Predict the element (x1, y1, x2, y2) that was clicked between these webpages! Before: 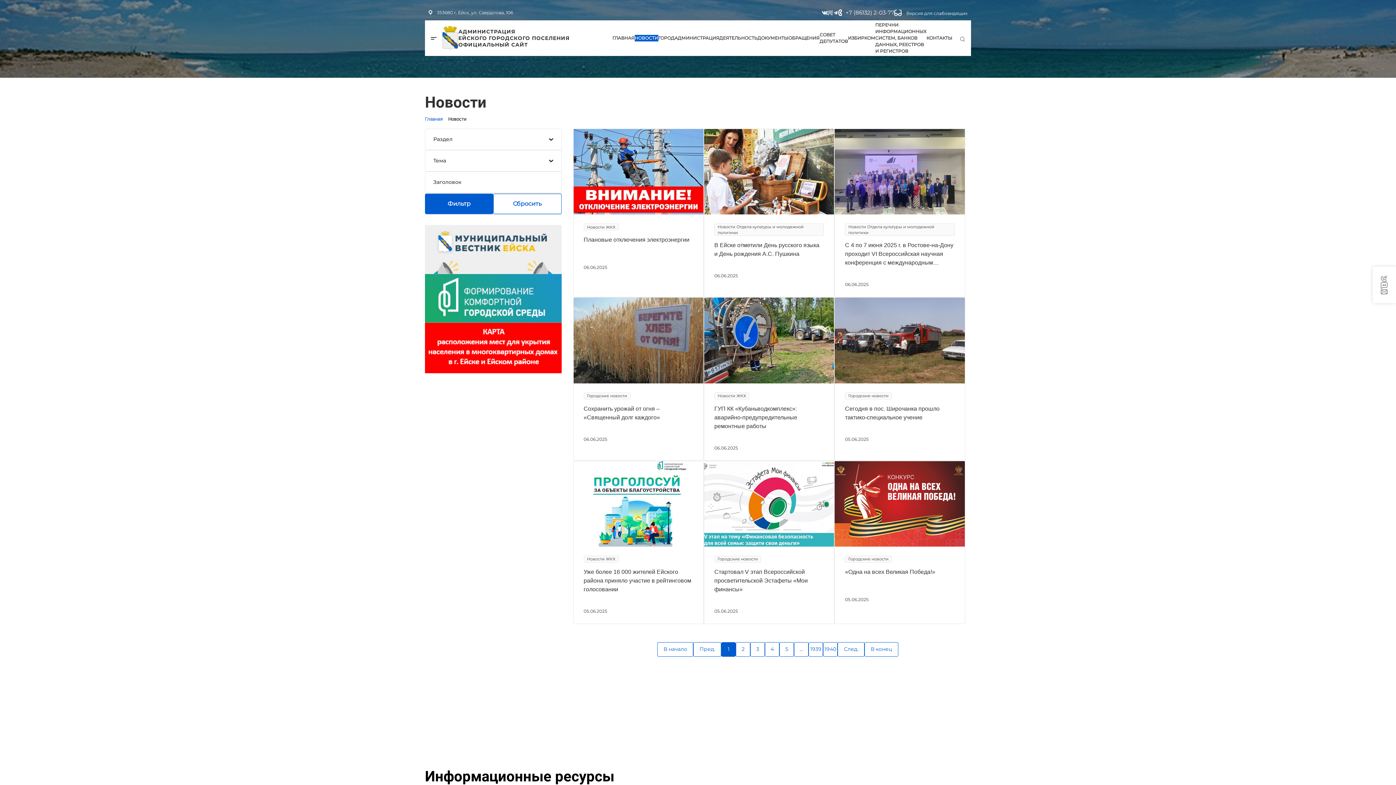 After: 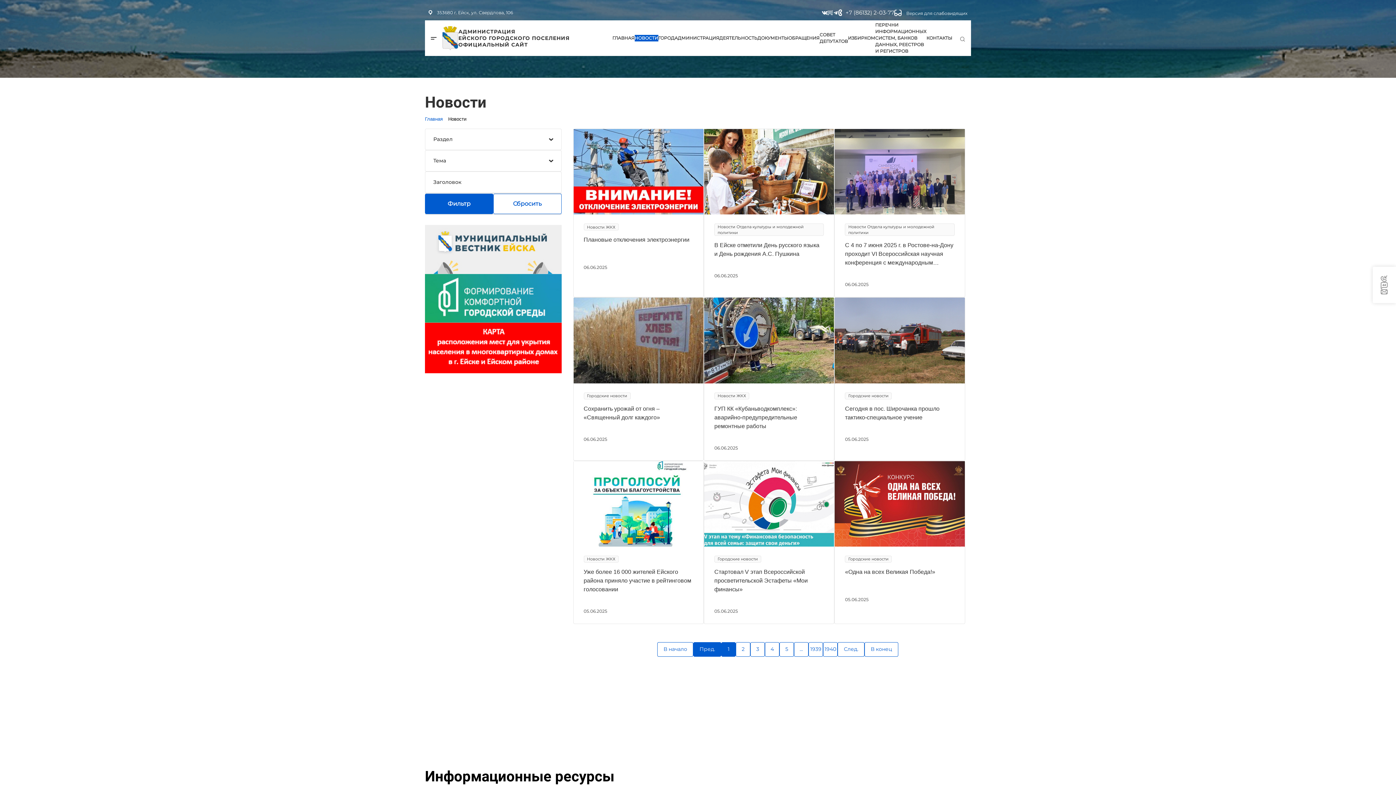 Action: label: Пред. bbox: (693, 642, 721, 657)